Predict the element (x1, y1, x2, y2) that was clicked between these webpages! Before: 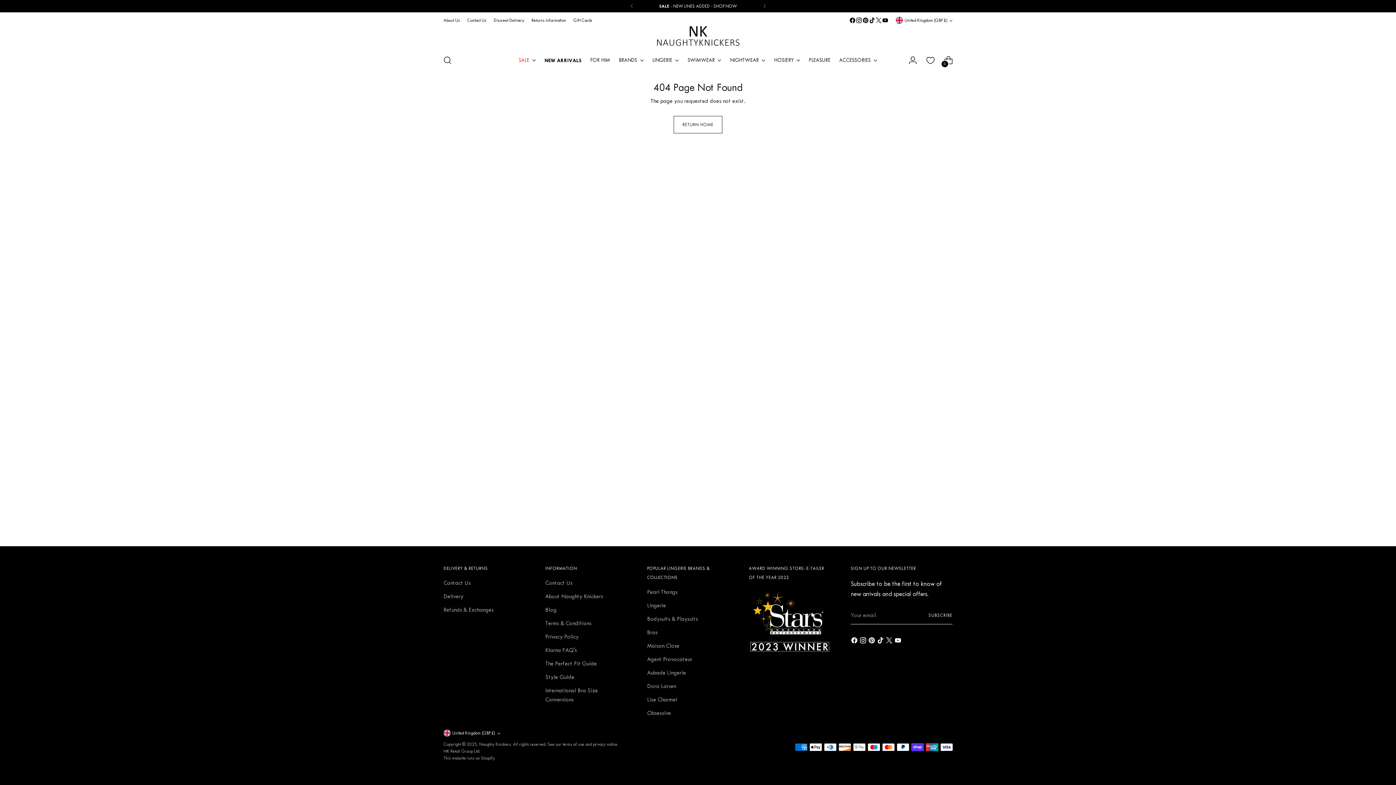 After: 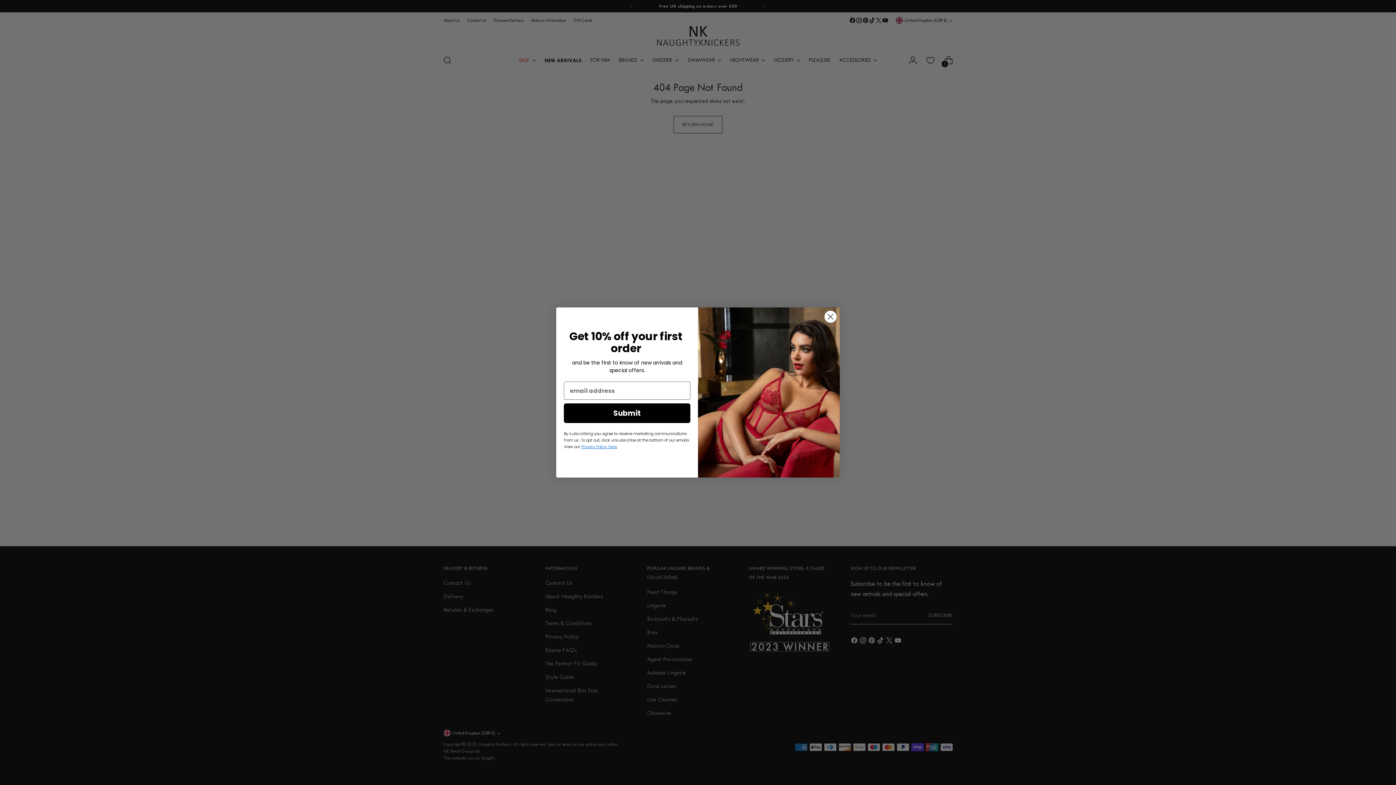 Action: bbox: (623, 0, 639, 12)